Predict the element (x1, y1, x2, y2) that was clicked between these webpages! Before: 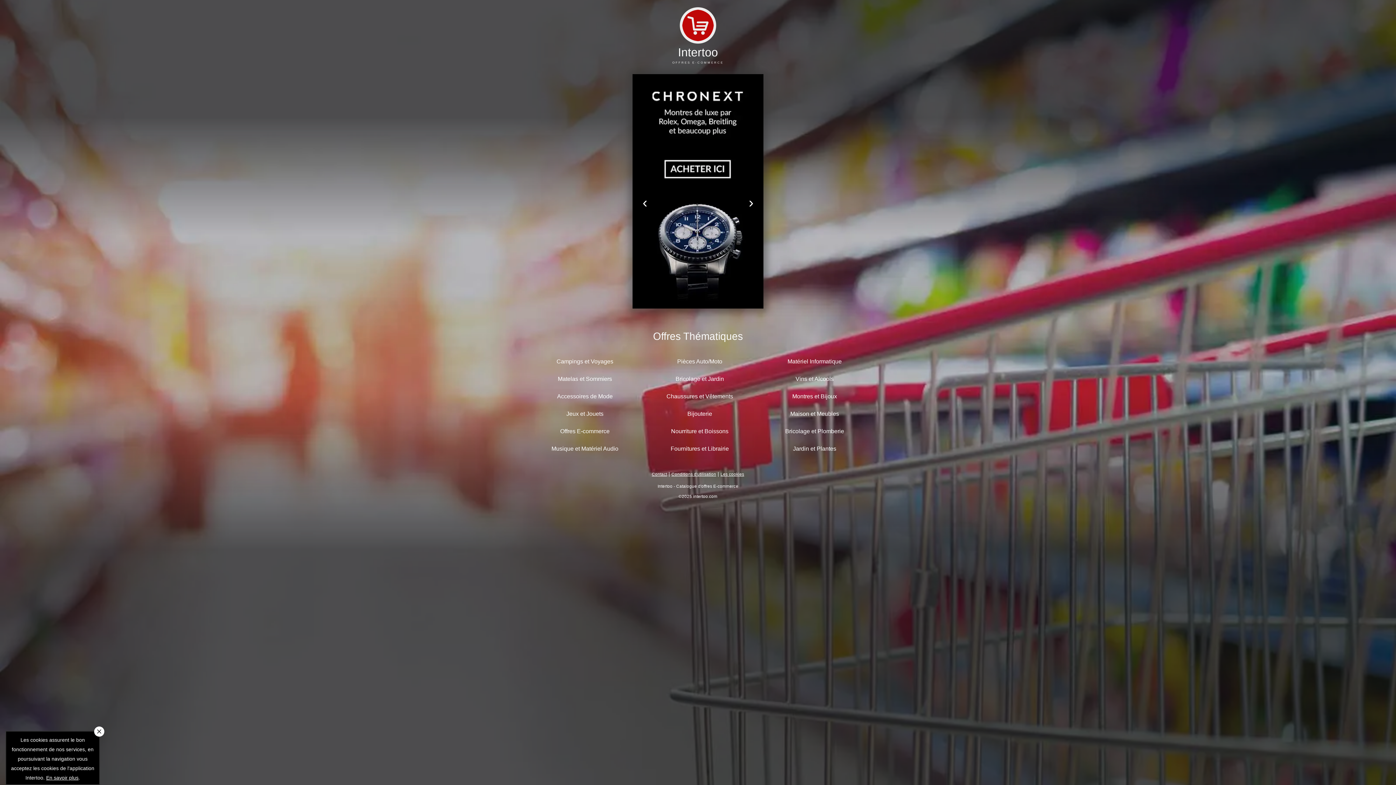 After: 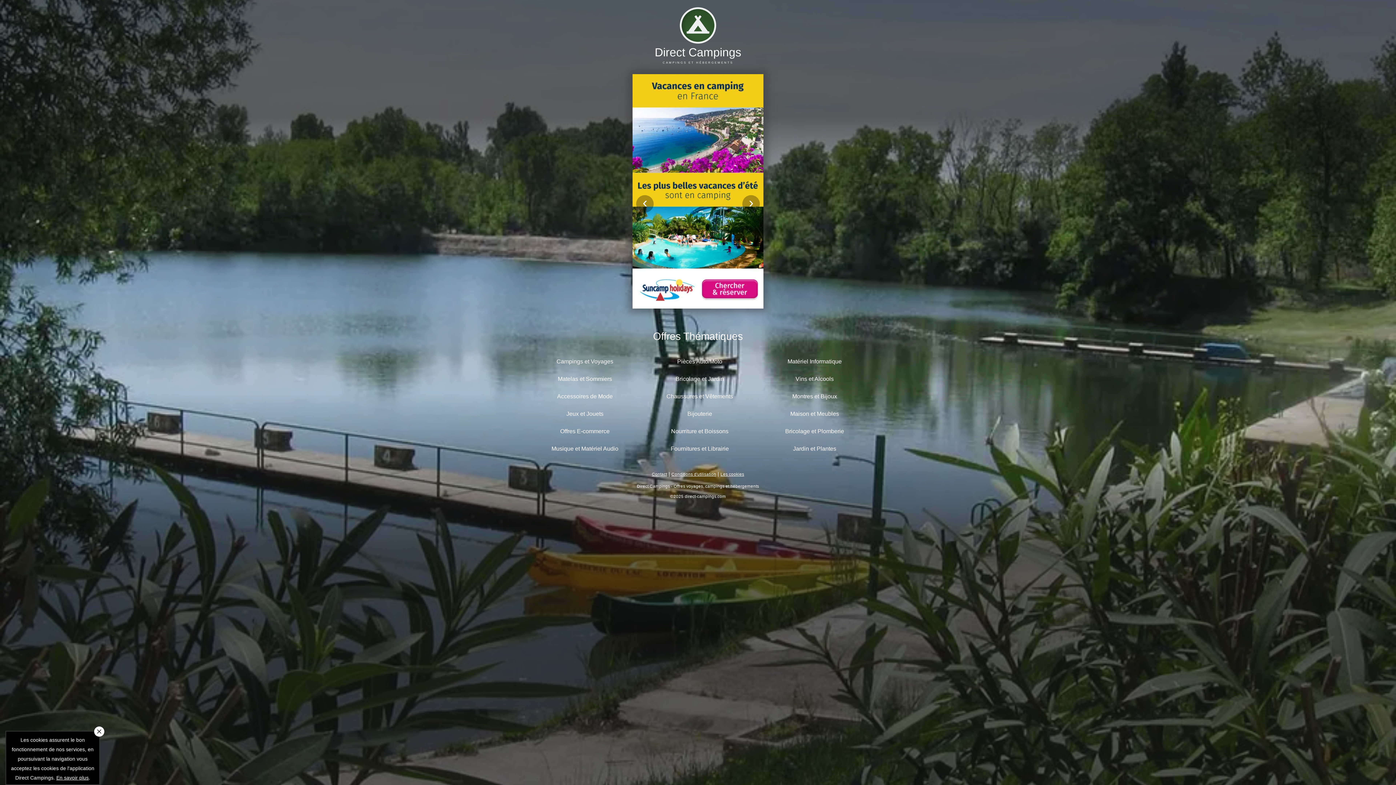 Action: bbox: (525, 353, 640, 370) label: Campings et Voyages